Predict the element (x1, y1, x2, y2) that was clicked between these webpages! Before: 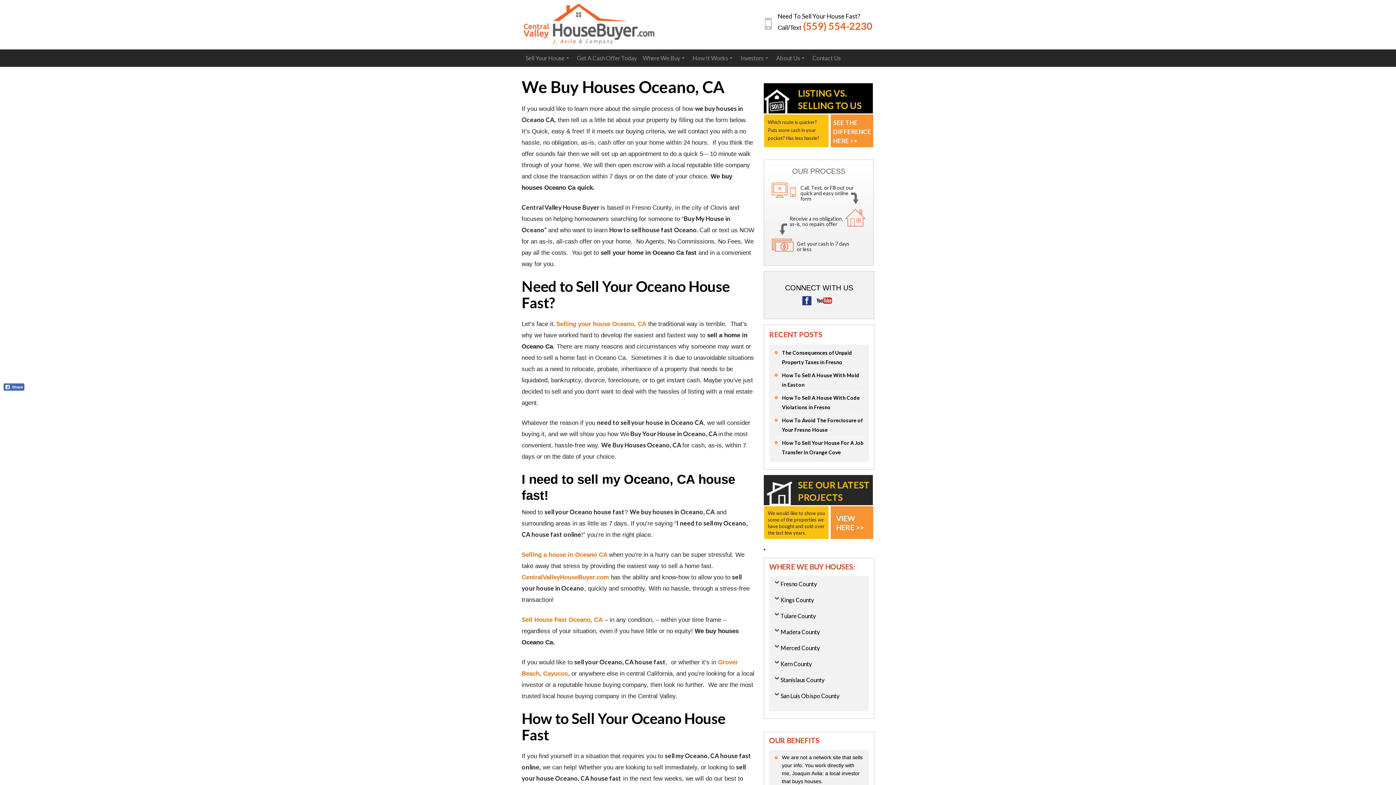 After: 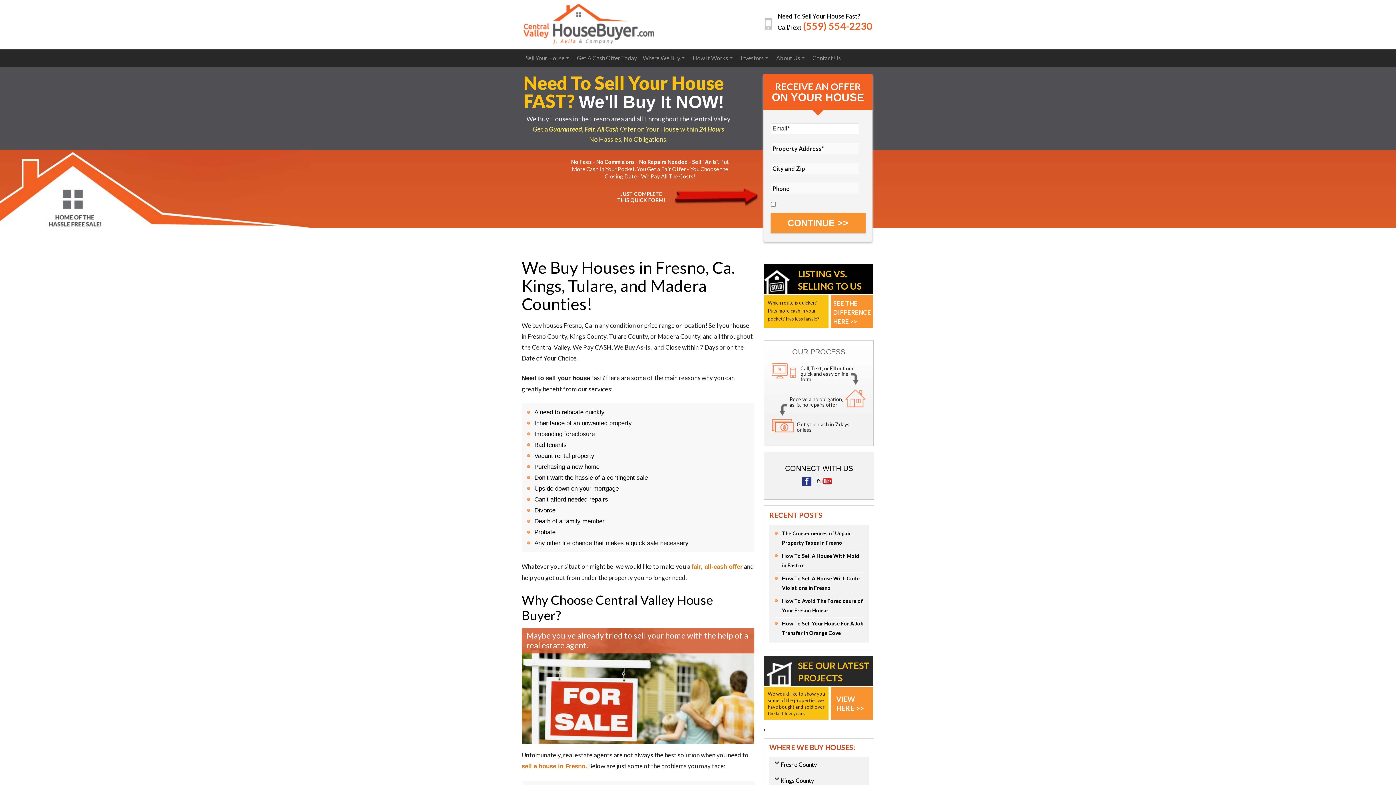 Action: bbox: (521, 574, 609, 581) label: CentralValleyHouseBuyer.com